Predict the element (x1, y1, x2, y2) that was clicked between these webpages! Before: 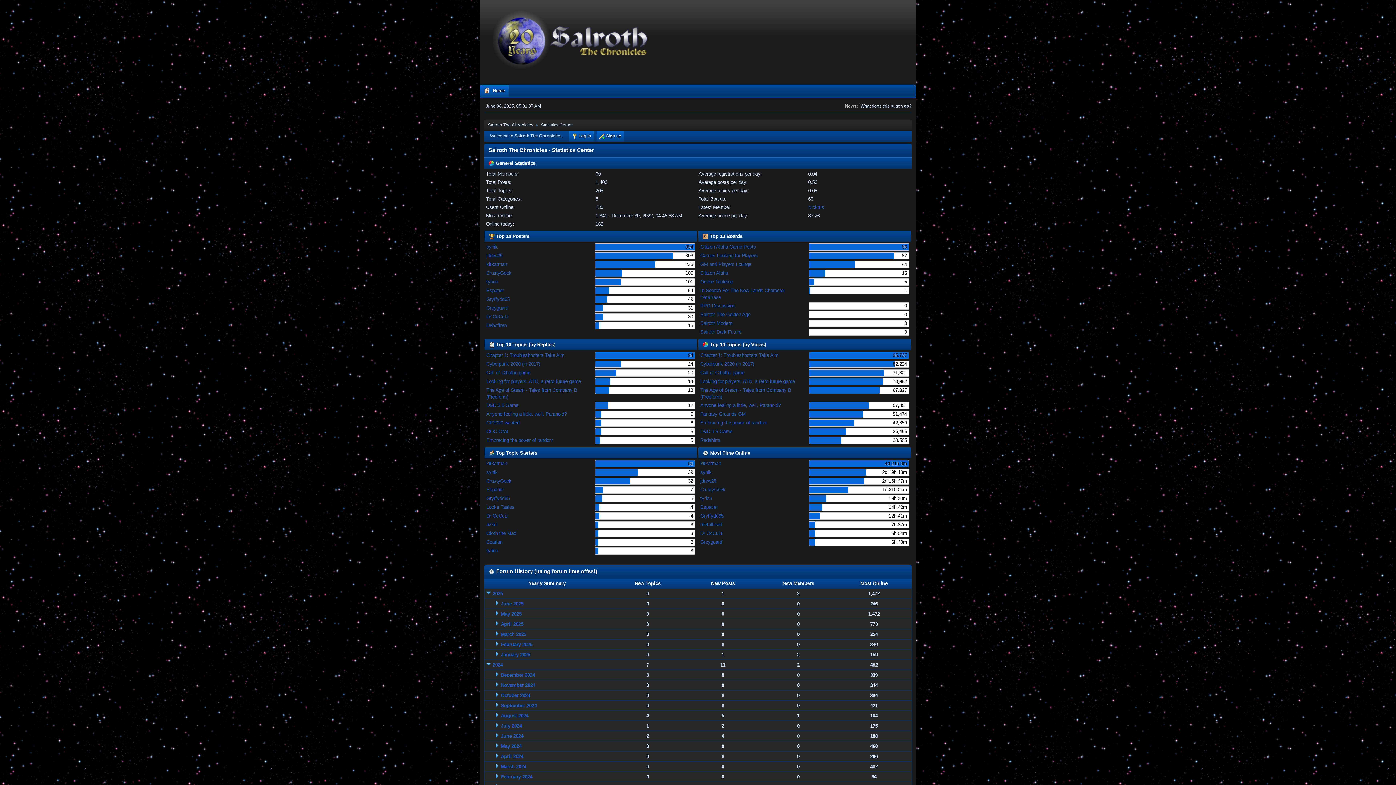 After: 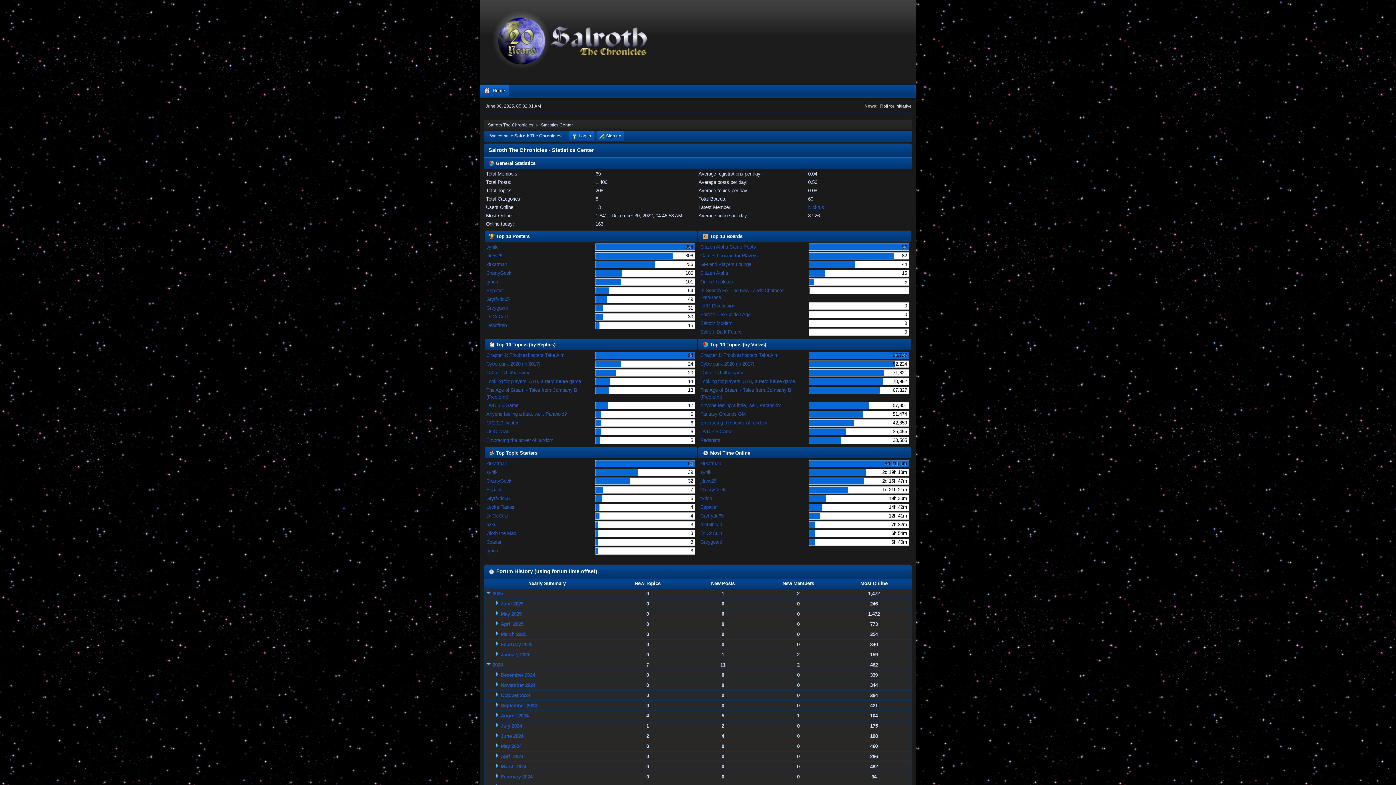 Action: label: Statistics Center bbox: (541, 118, 573, 129)